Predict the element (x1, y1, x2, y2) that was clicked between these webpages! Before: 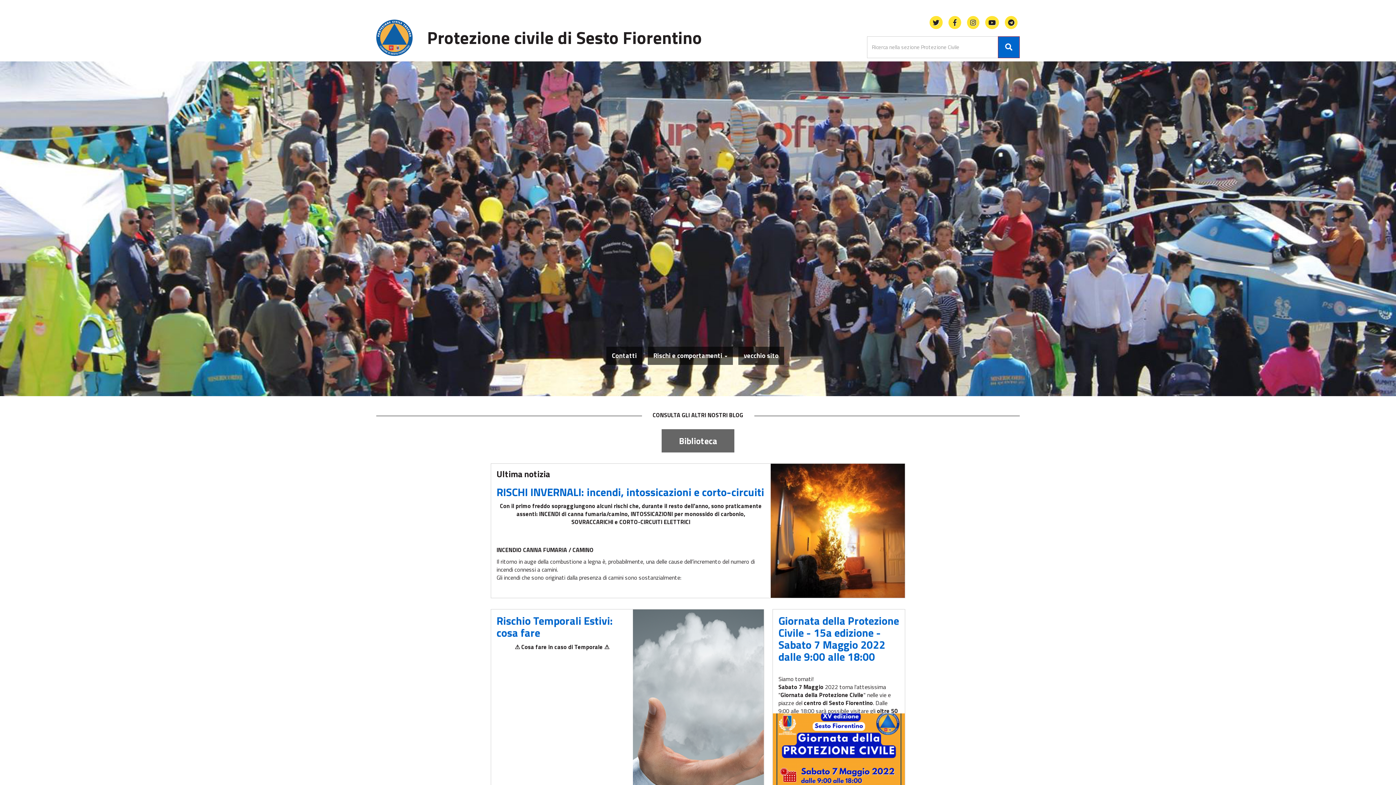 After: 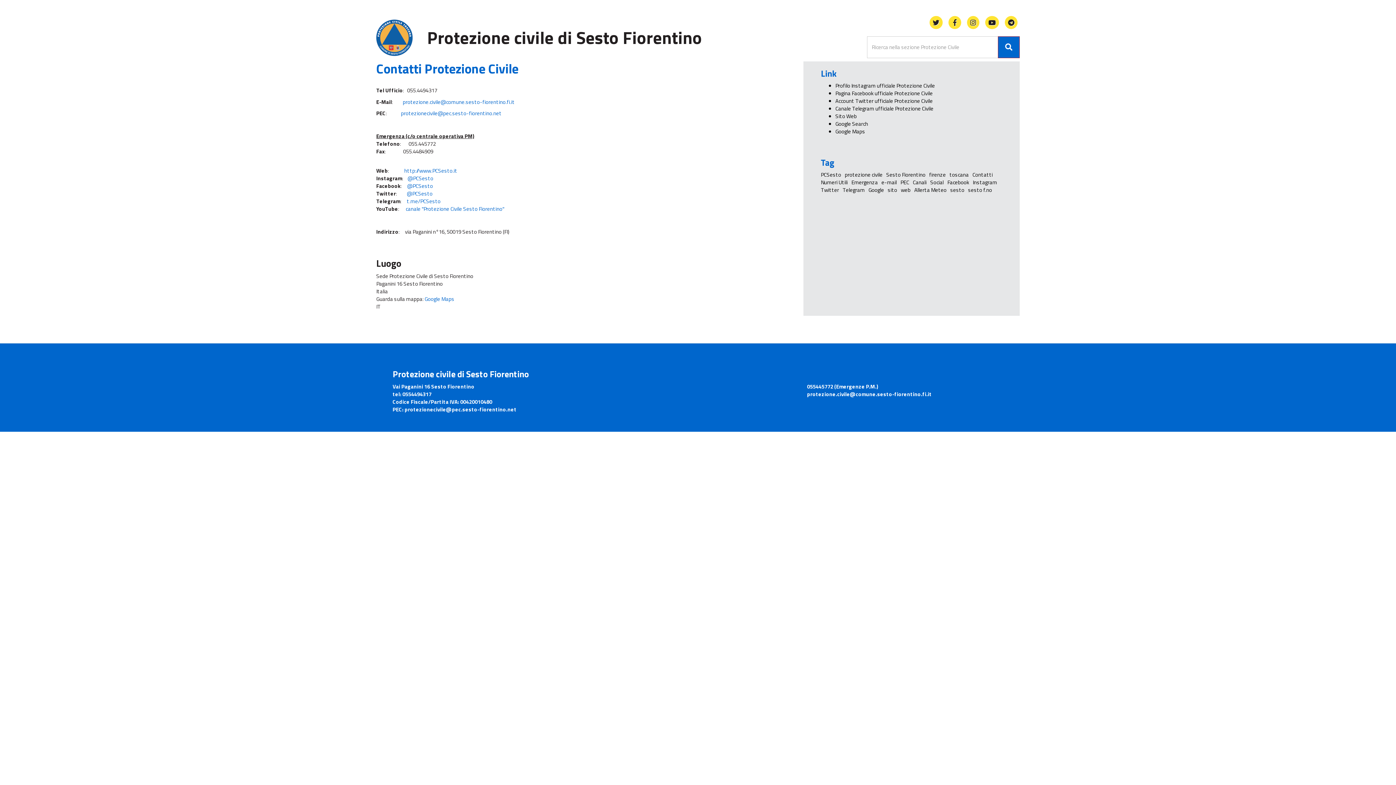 Action: bbox: (606, 346, 642, 364) label: Contatti